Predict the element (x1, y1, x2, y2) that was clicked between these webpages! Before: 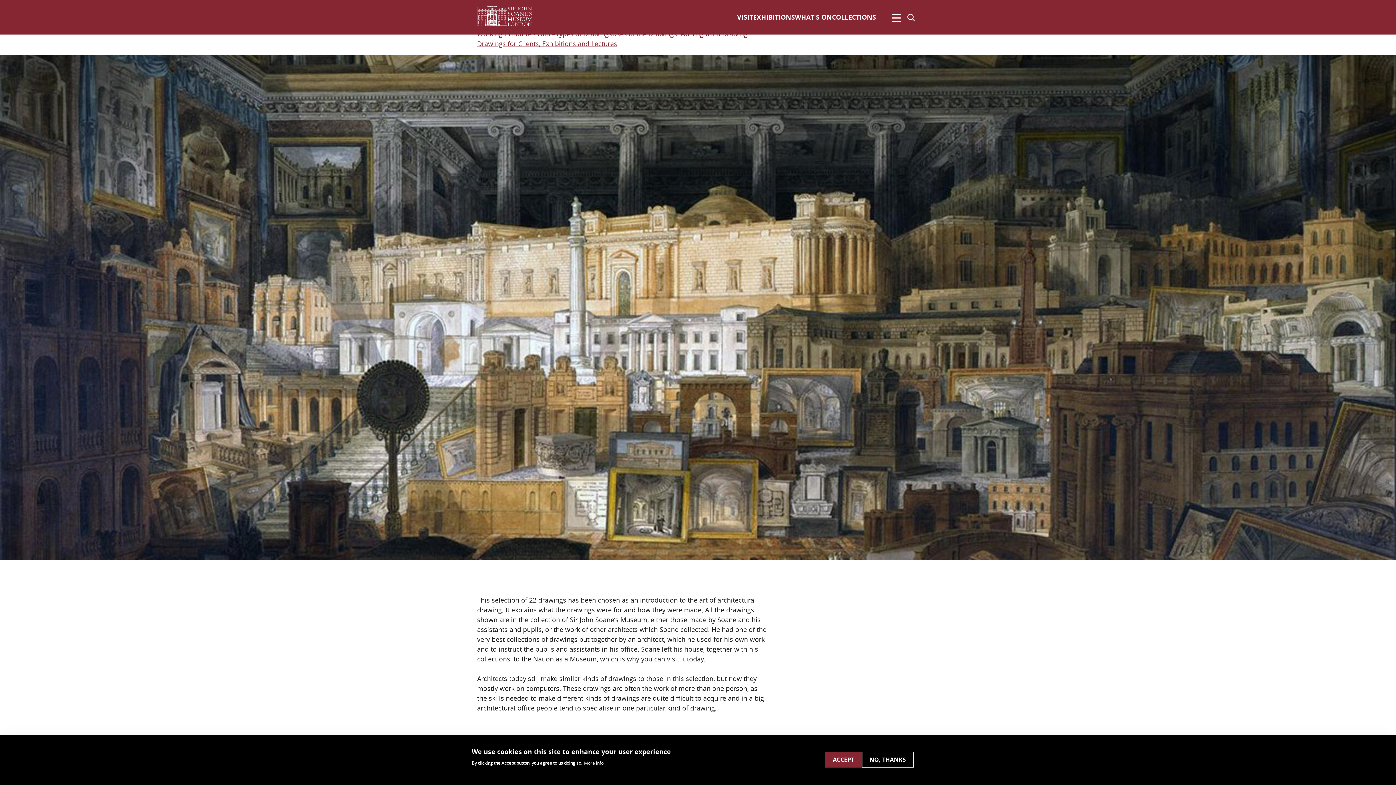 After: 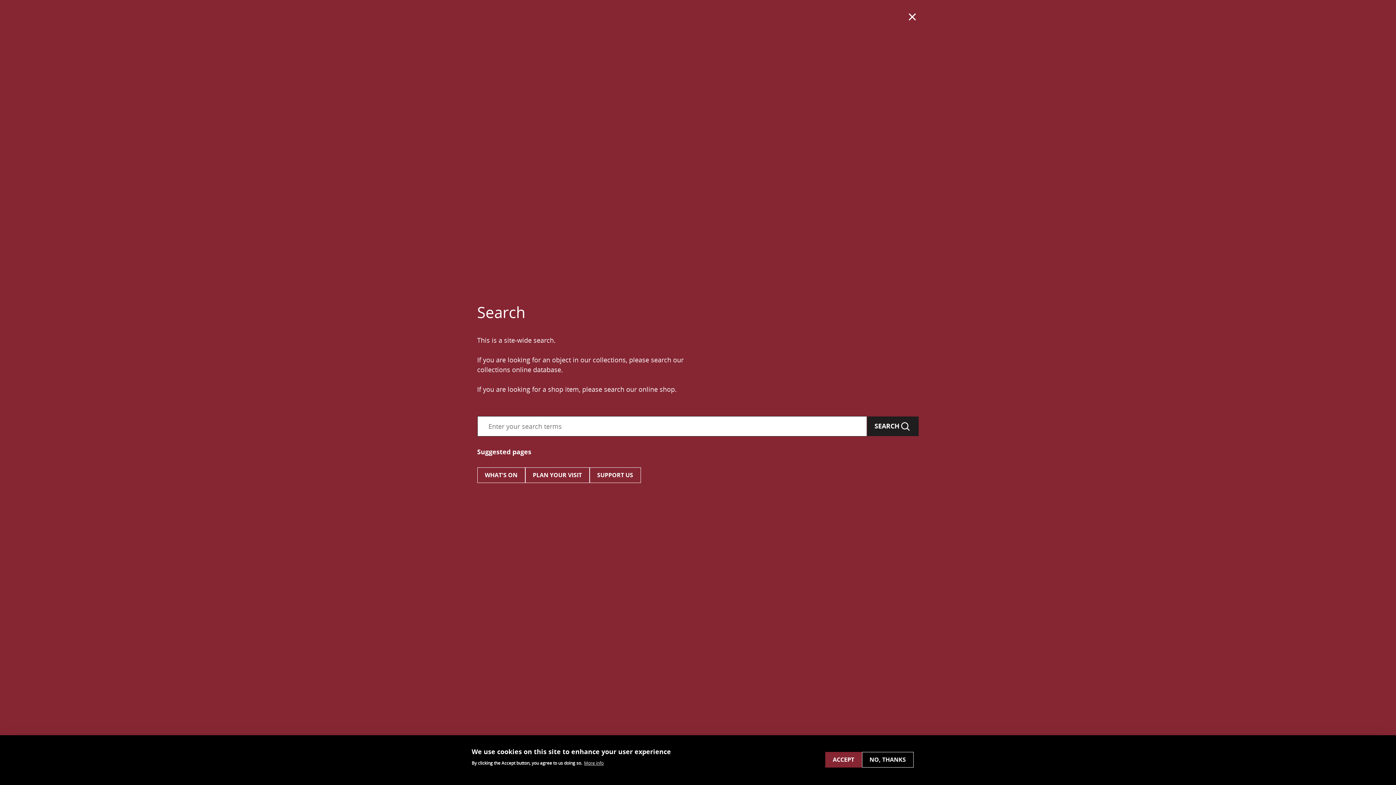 Action: label: Toggle search dialog bbox: (903, 9, 919, 25)